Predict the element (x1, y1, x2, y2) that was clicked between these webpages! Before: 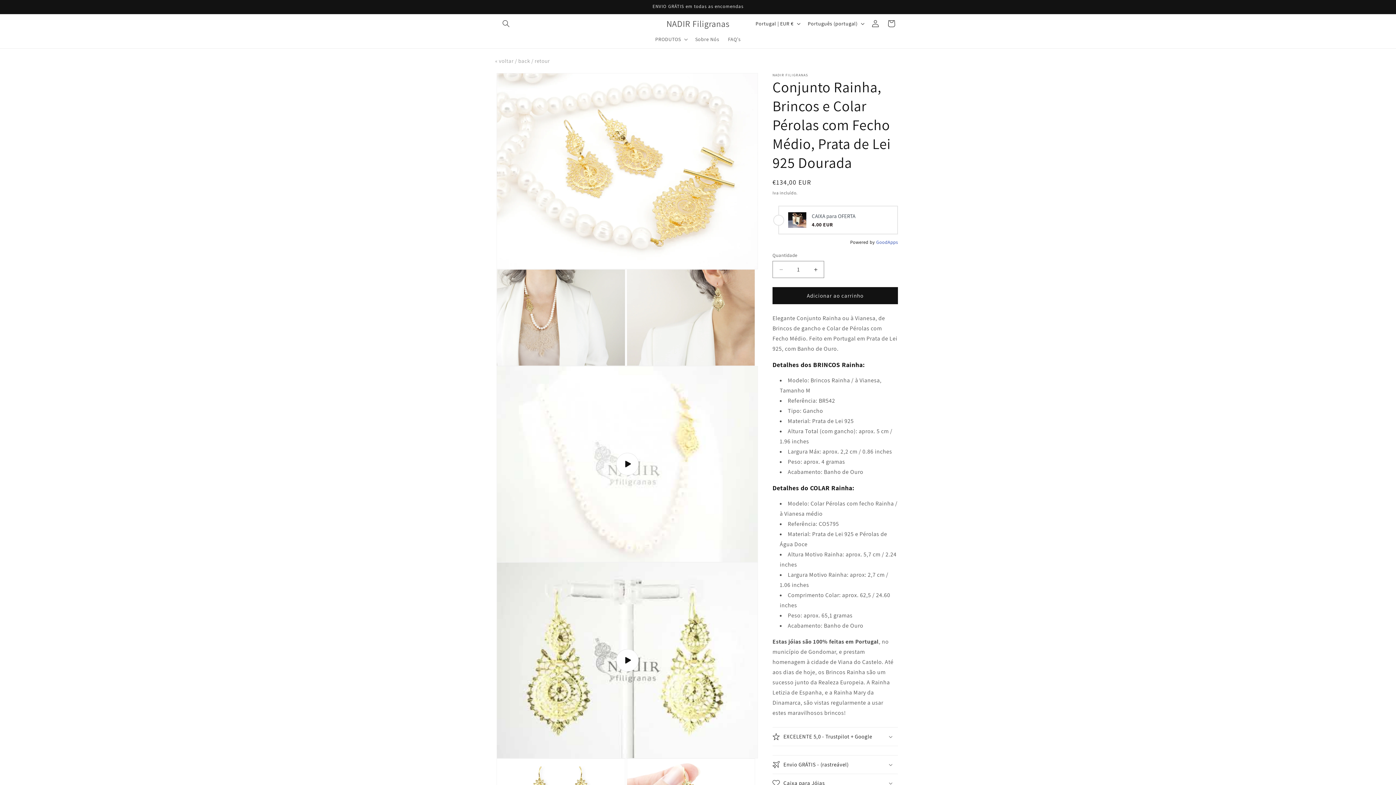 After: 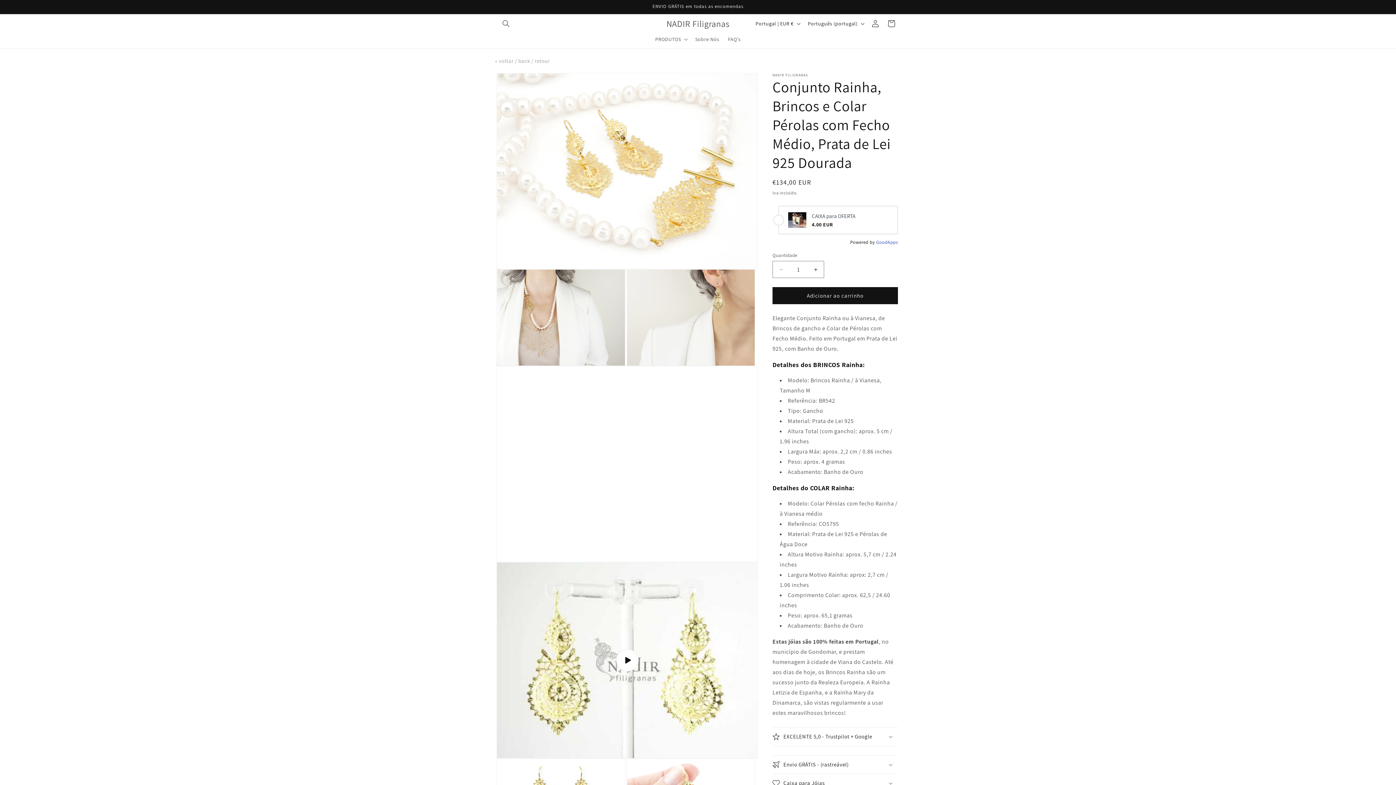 Action: label: Reproduzir o vídeo bbox: (497, 366, 757, 562)